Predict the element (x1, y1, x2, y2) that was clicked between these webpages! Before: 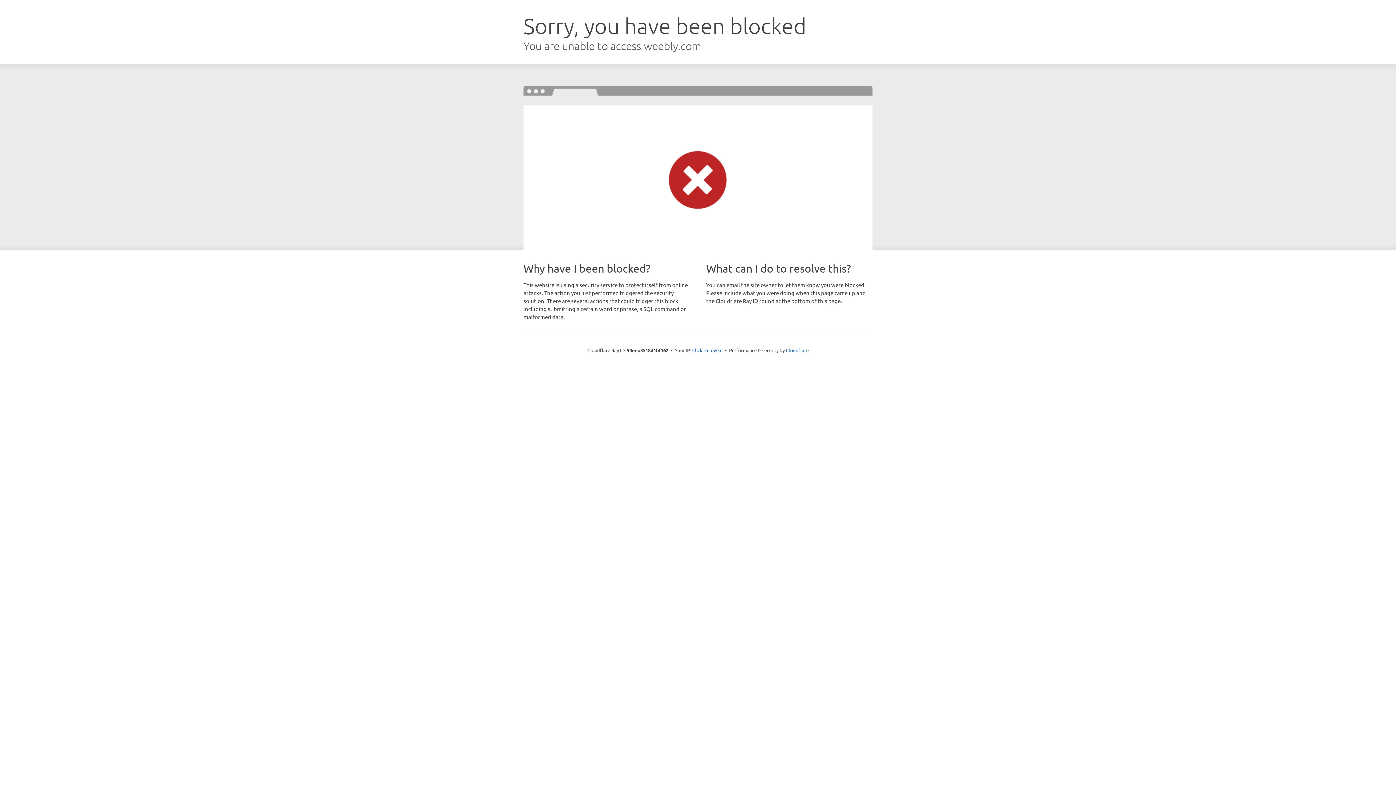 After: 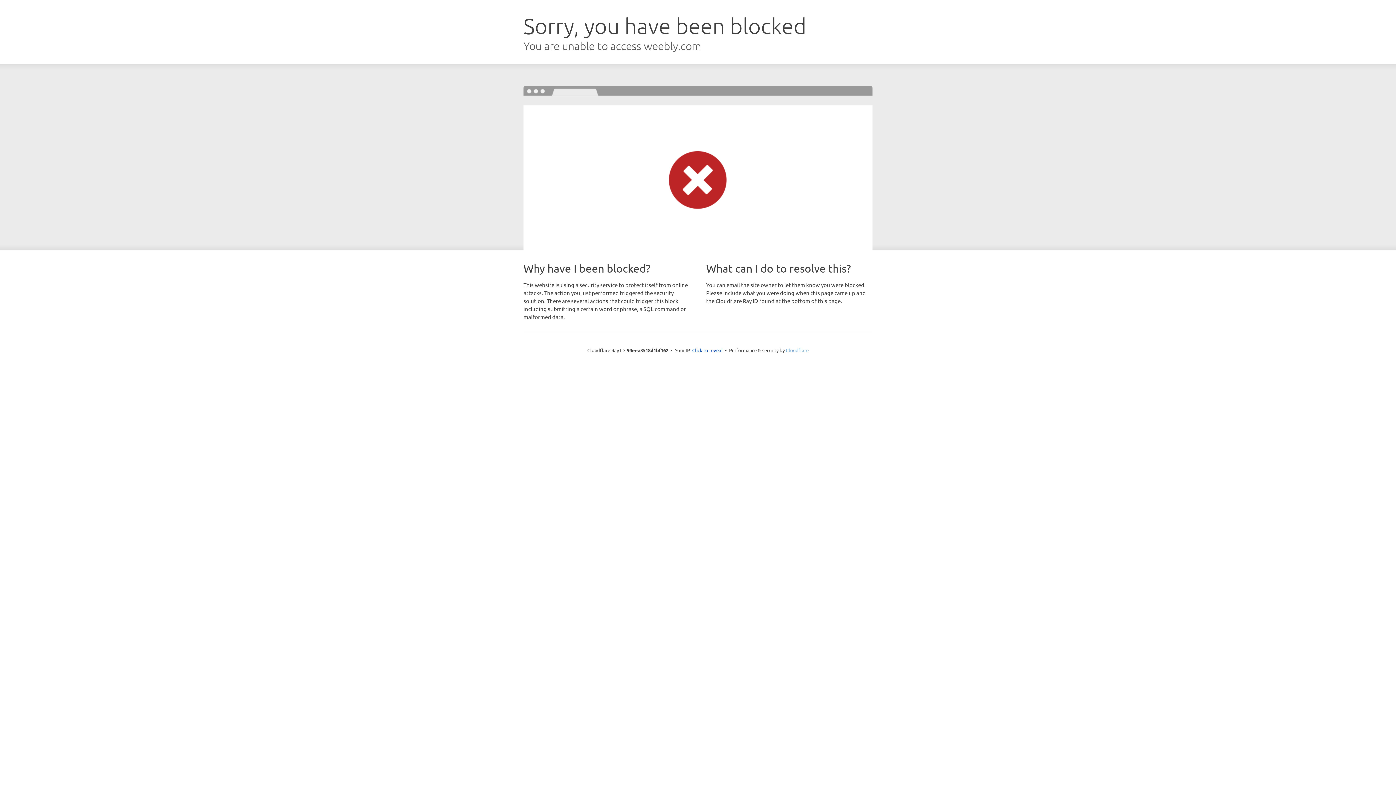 Action: bbox: (786, 347, 808, 353) label: Cloudflare